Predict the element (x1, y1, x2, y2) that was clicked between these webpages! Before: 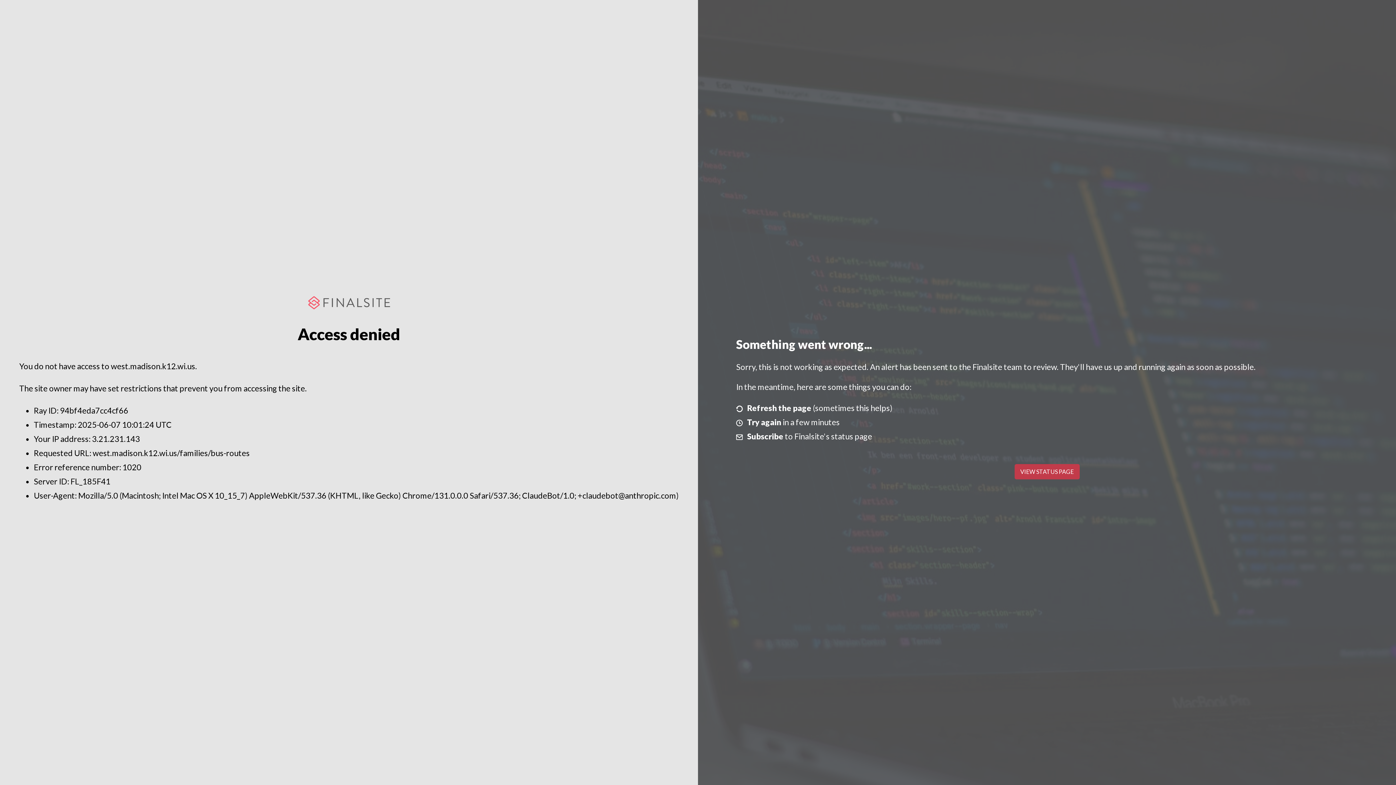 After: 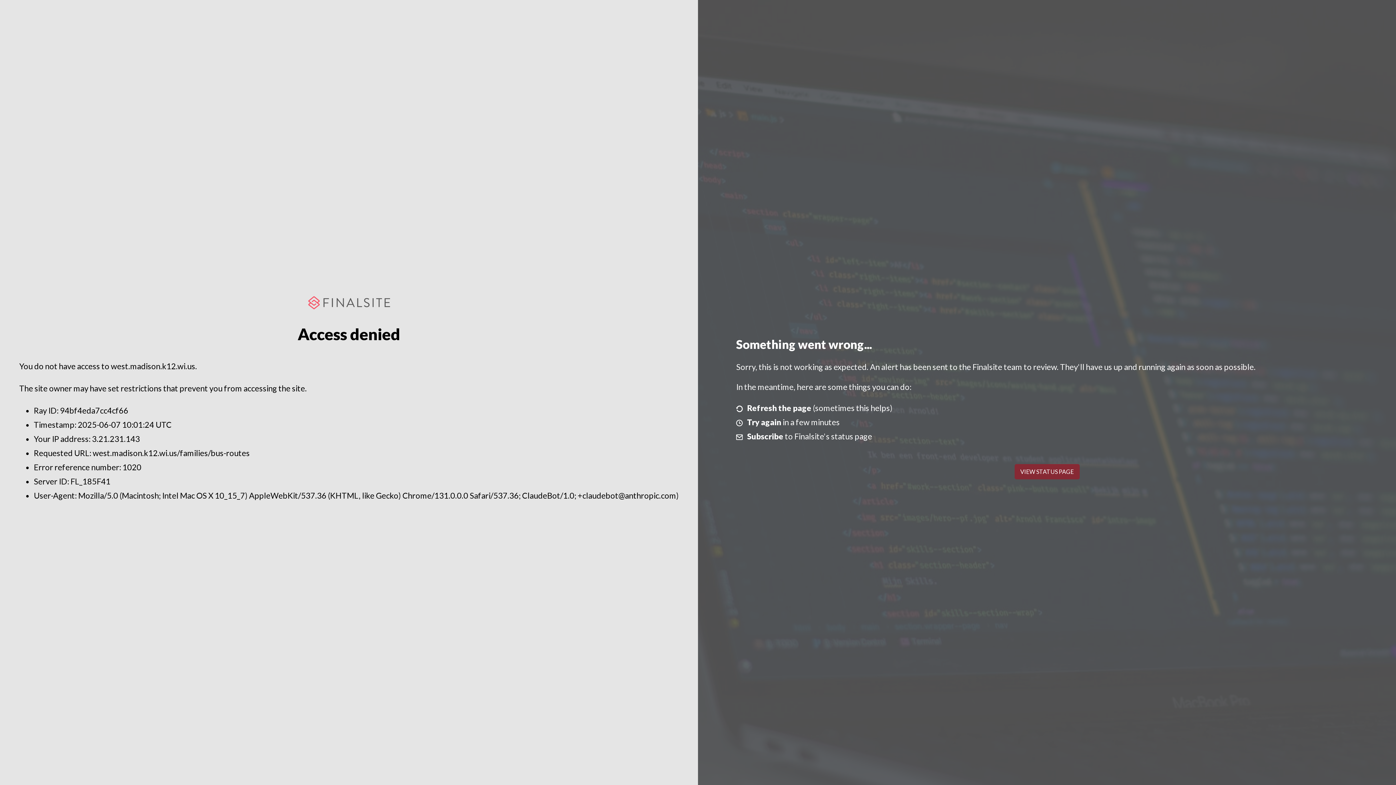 Action: label: VIEW STATUS PAGE bbox: (1014, 464, 1079, 479)